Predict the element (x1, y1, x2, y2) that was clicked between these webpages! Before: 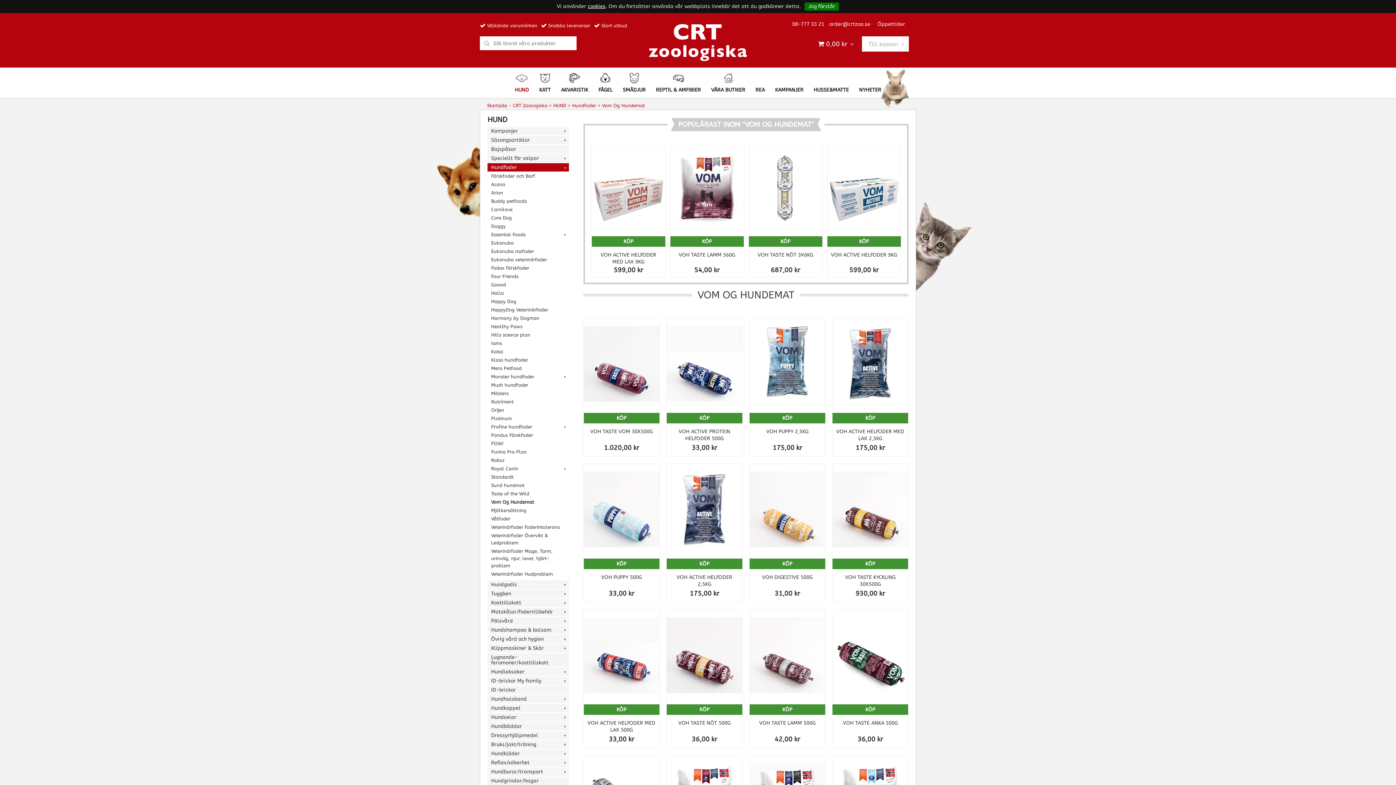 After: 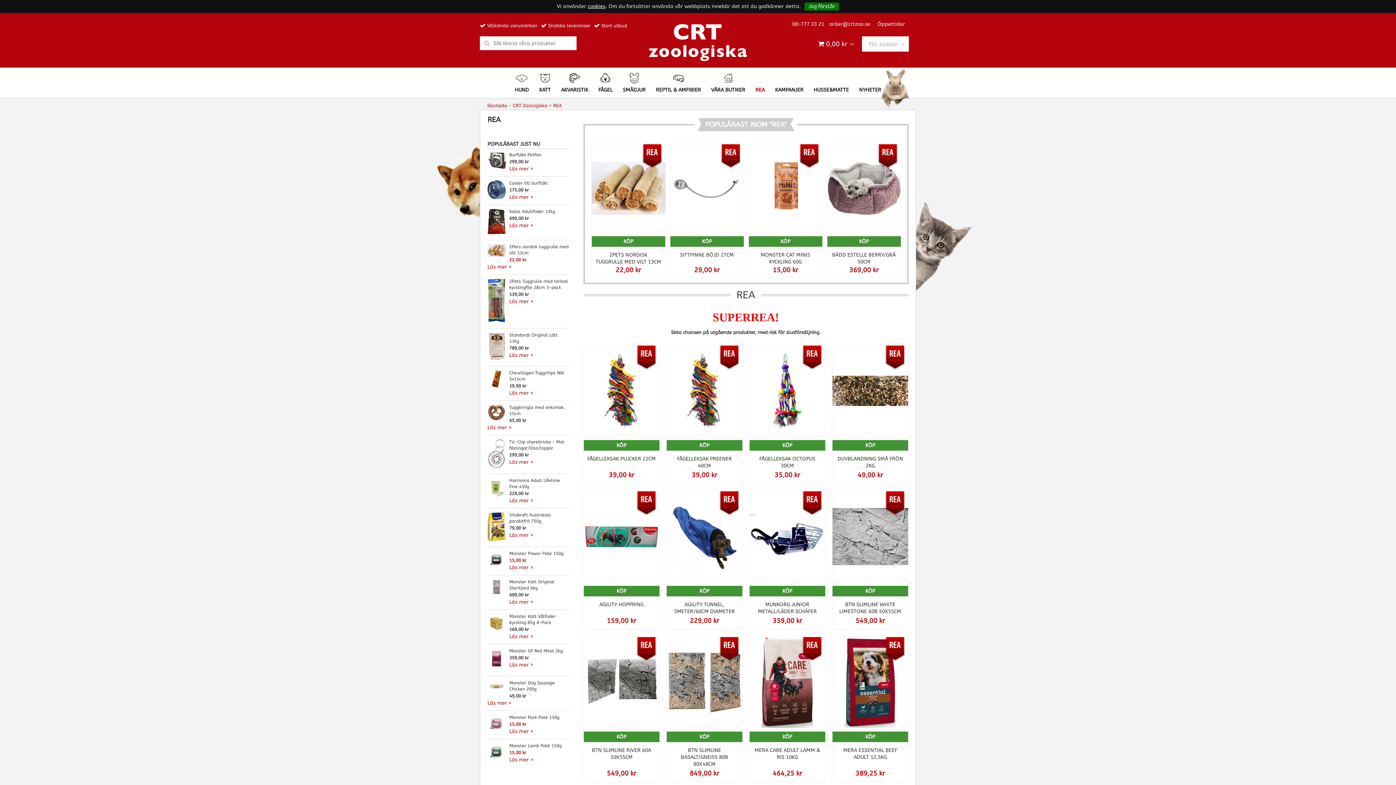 Action: label: REA bbox: (750, 72, 770, 93)